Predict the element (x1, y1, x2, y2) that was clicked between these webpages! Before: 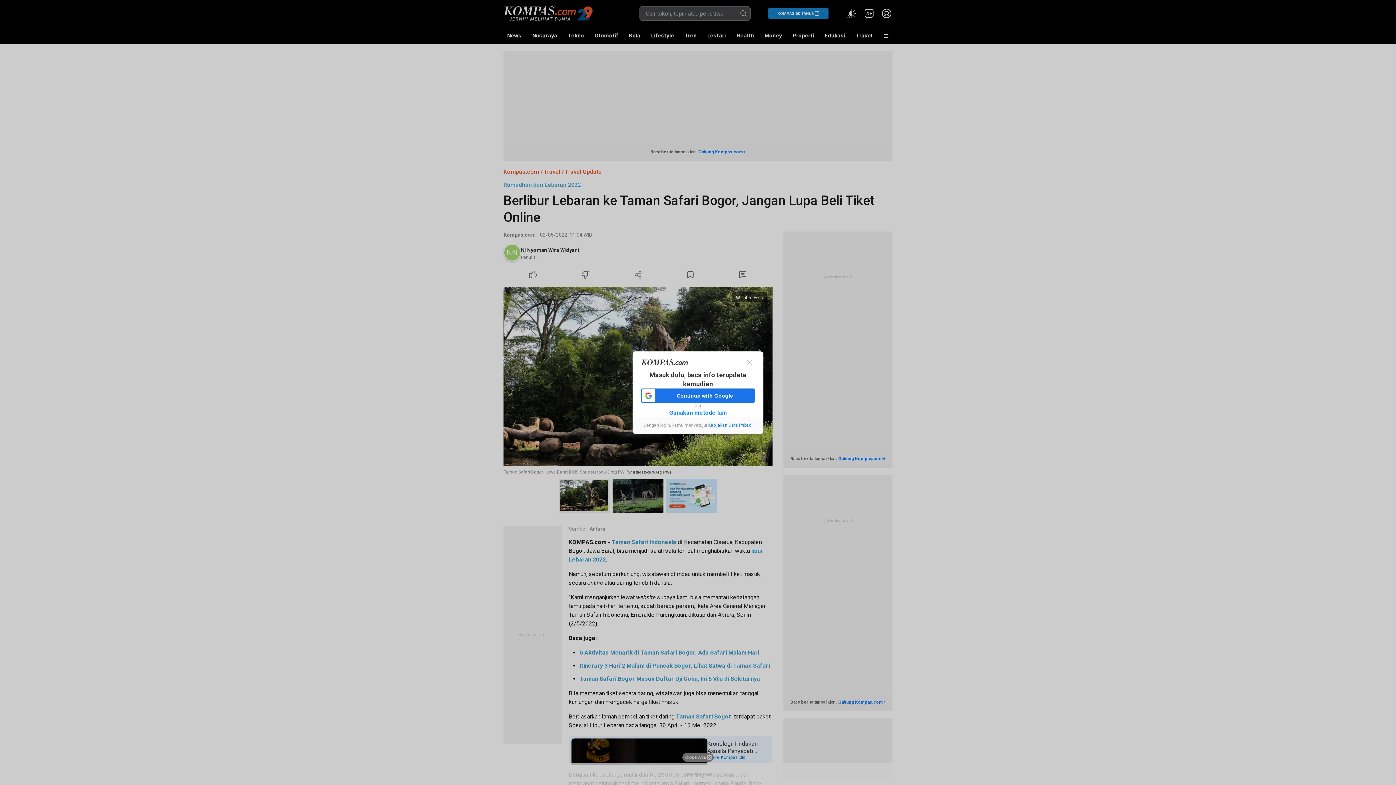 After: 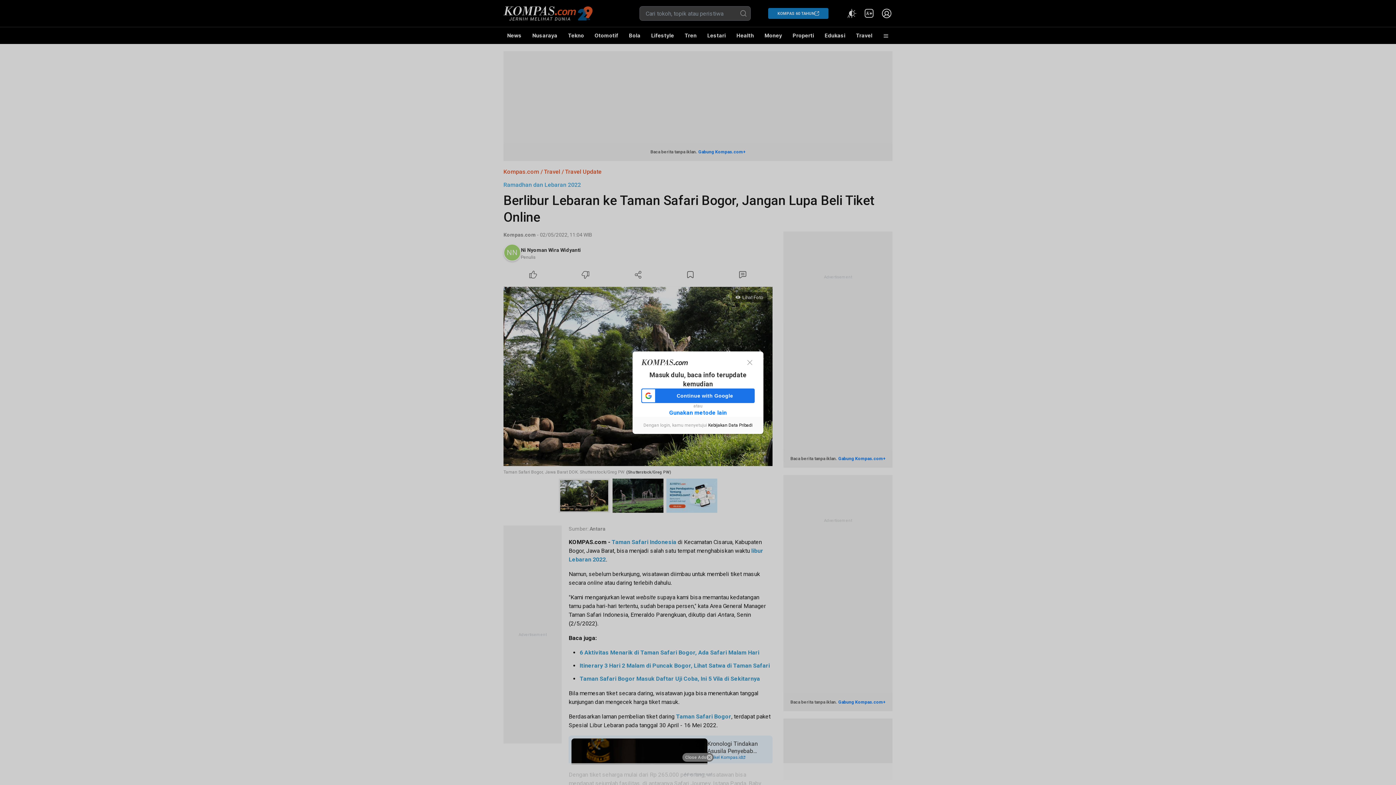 Action: bbox: (708, 422, 752, 427) label: Kebijakan Data Pribadi